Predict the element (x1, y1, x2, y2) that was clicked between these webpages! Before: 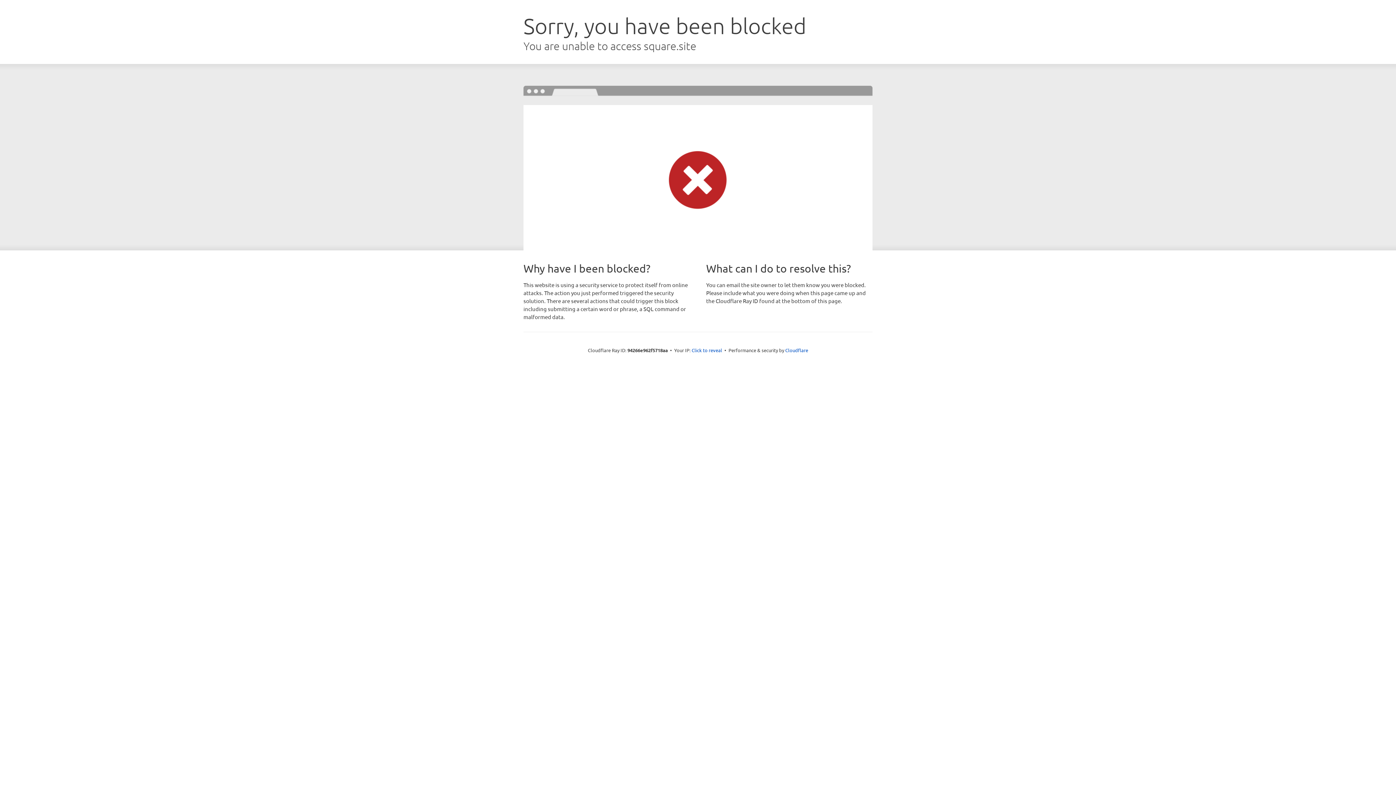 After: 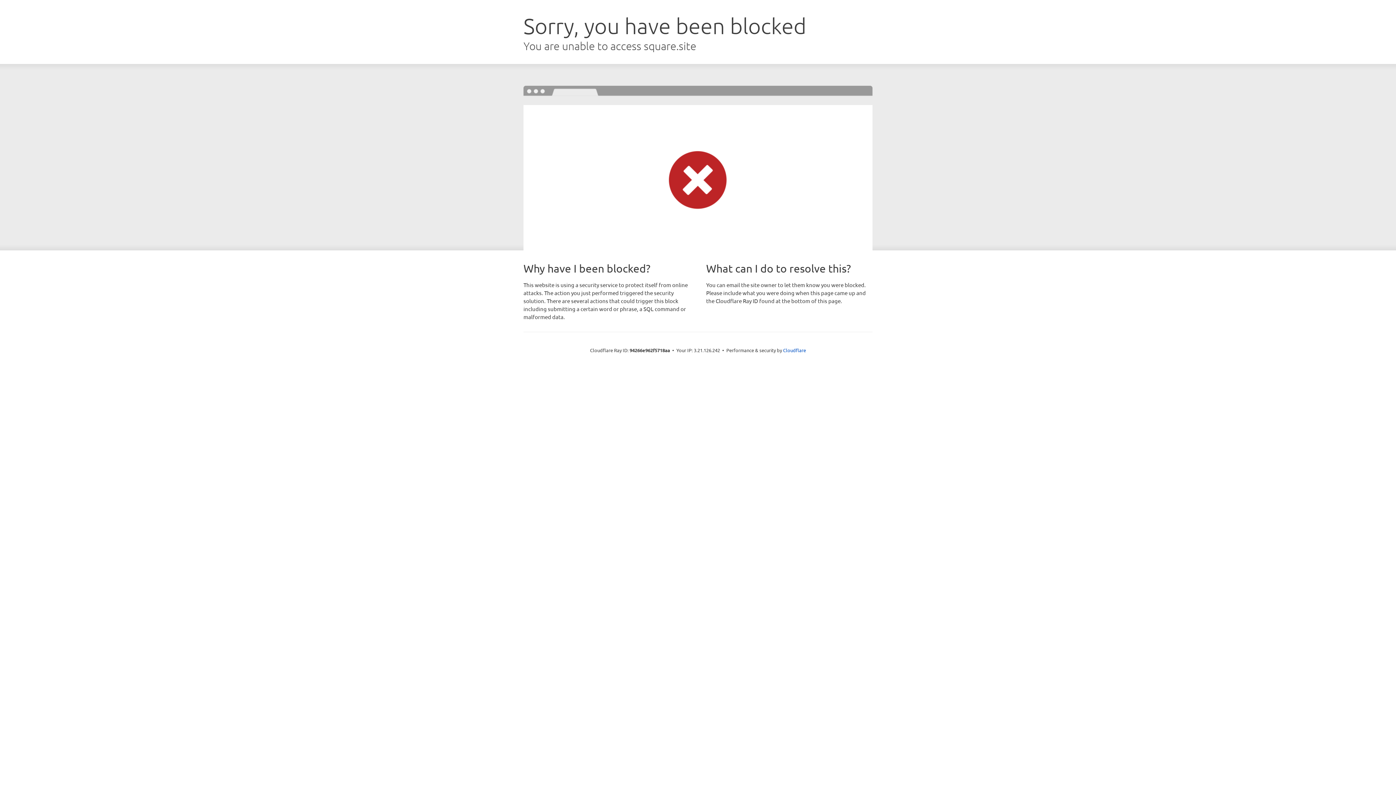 Action: label: Click to reveal bbox: (691, 346, 722, 353)